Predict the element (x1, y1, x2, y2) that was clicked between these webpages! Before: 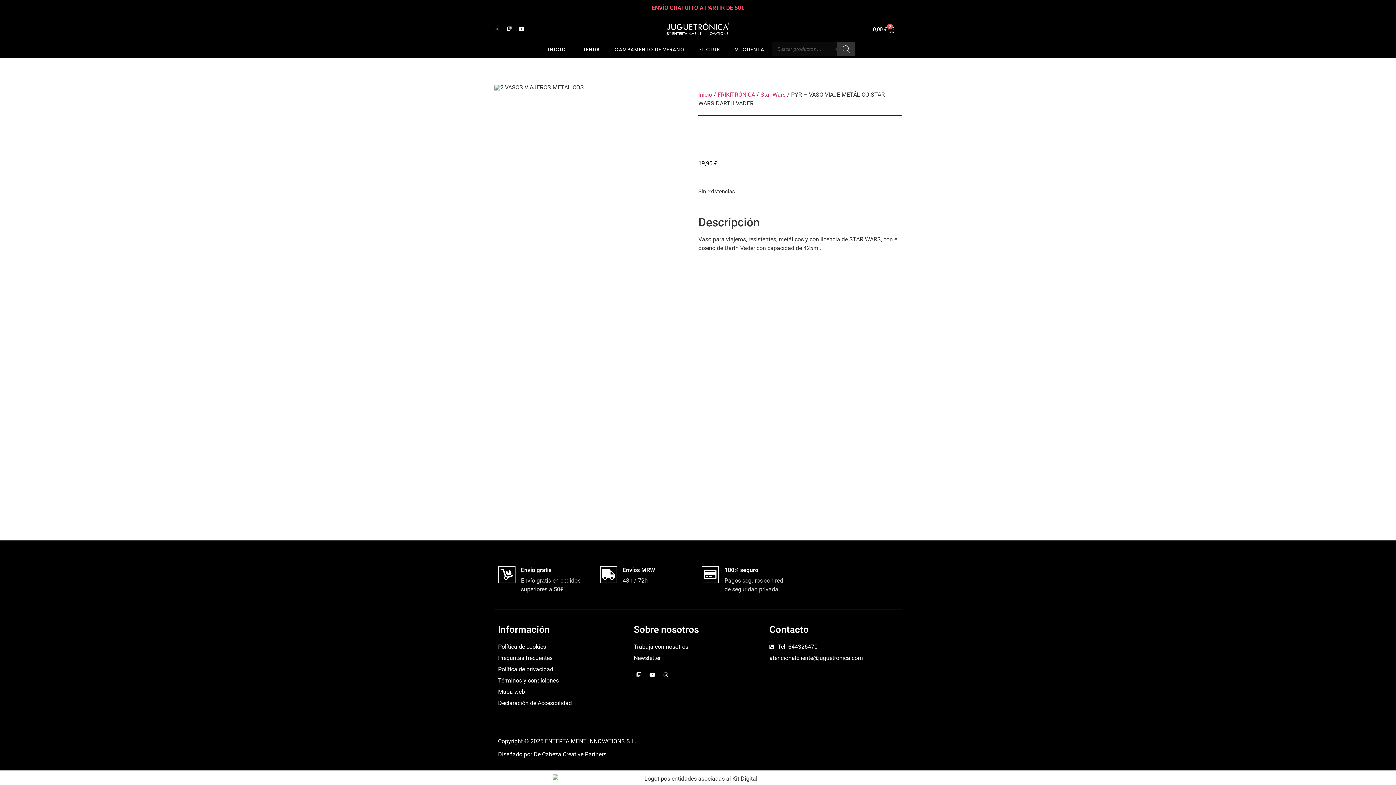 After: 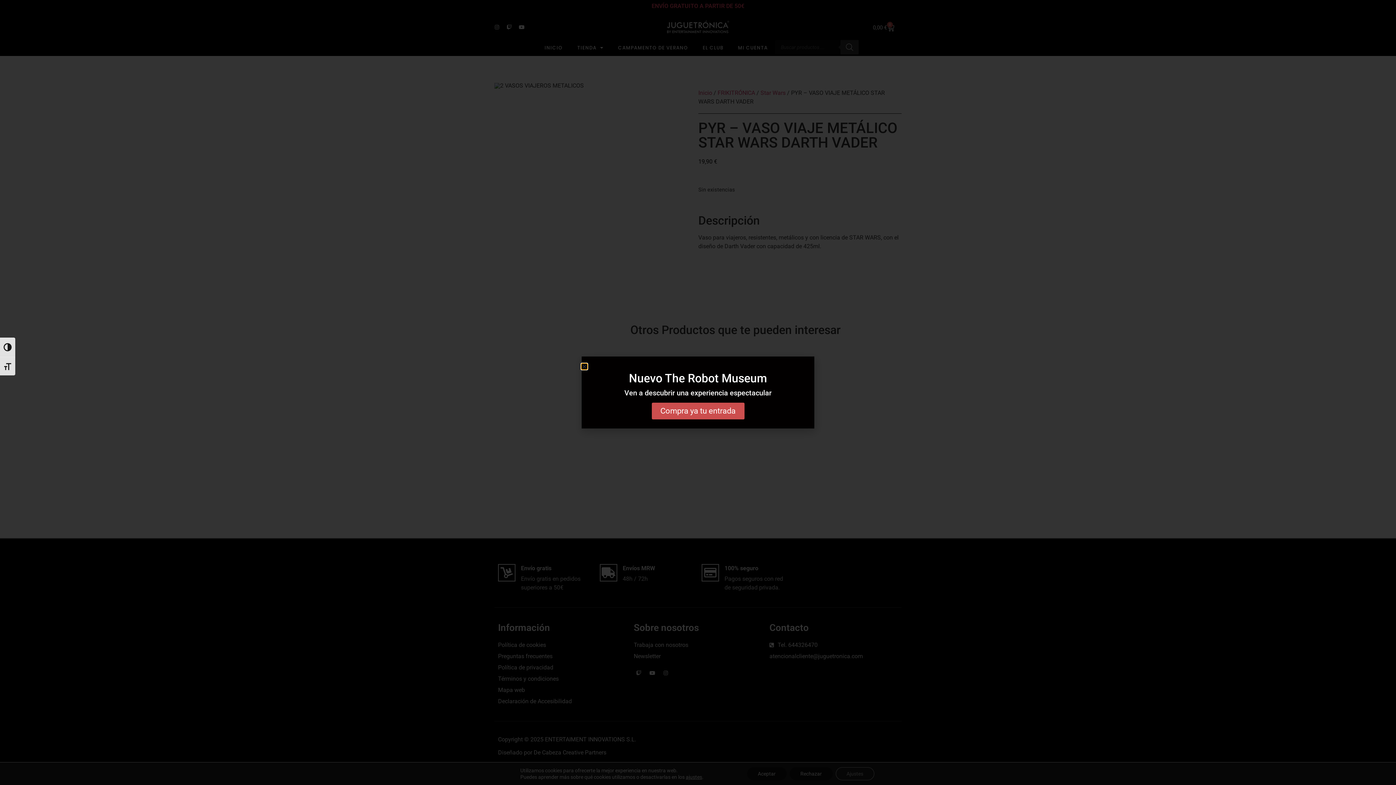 Action: label: 0,00 €
0
Carrito bbox: (865, 23, 901, 36)